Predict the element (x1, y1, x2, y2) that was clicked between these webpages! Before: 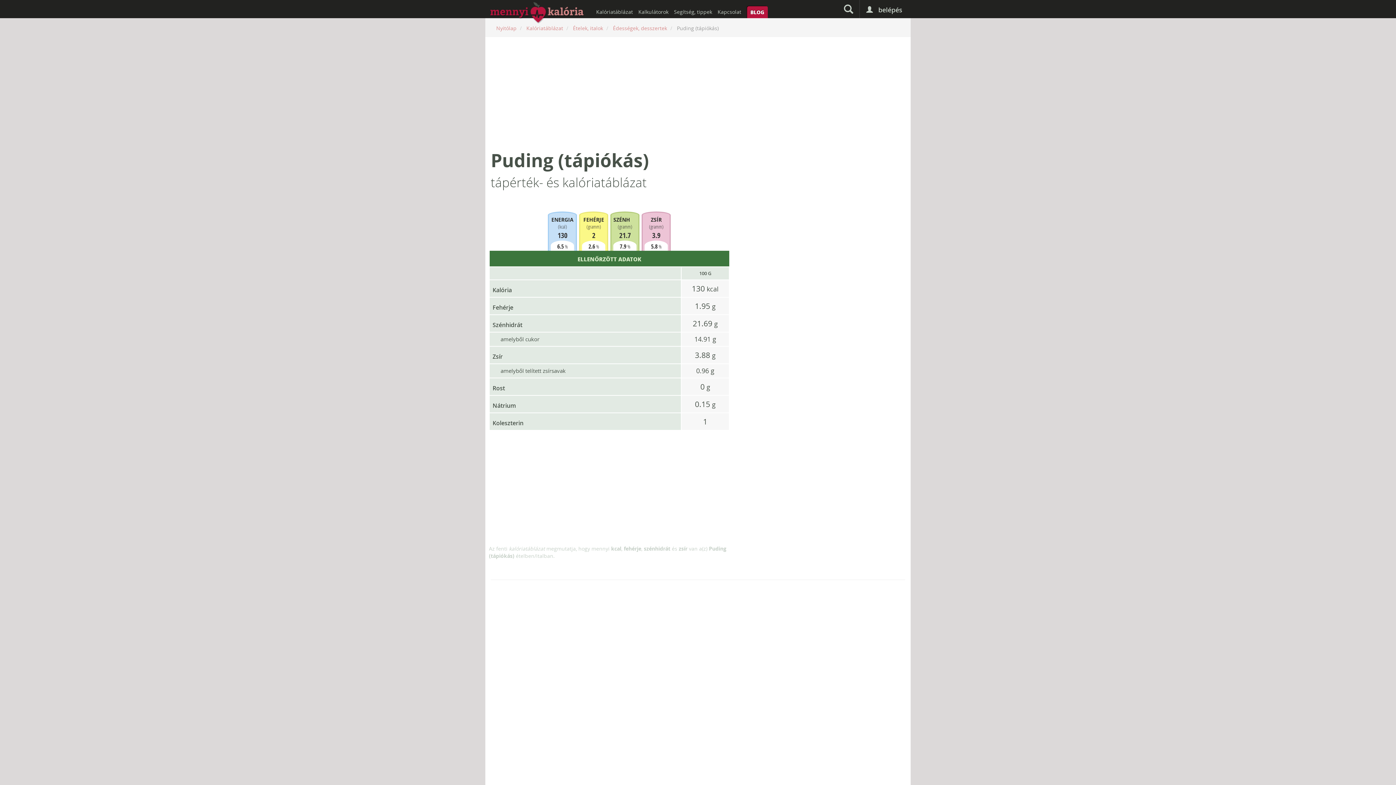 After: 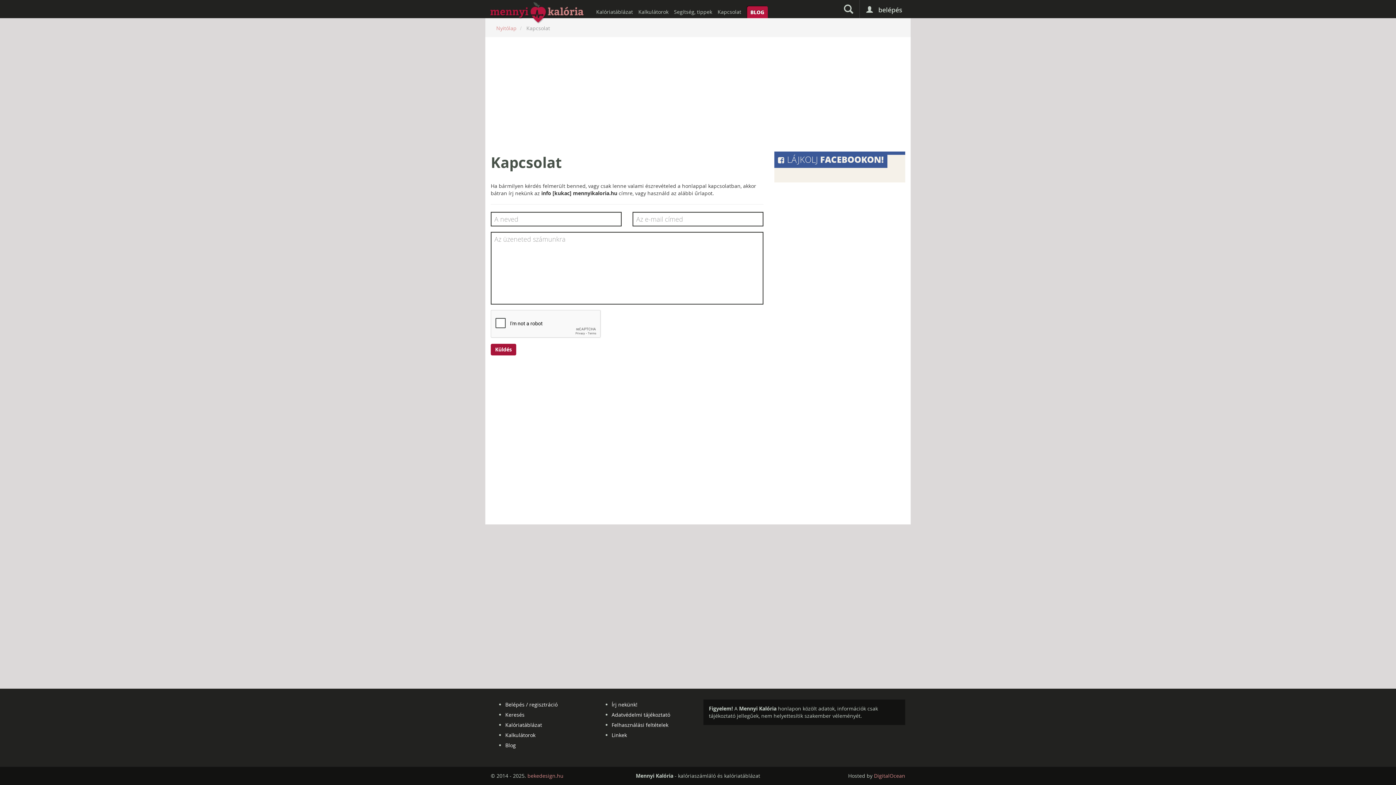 Action: label: Kapcsolat bbox: (717, 3, 741, 18)